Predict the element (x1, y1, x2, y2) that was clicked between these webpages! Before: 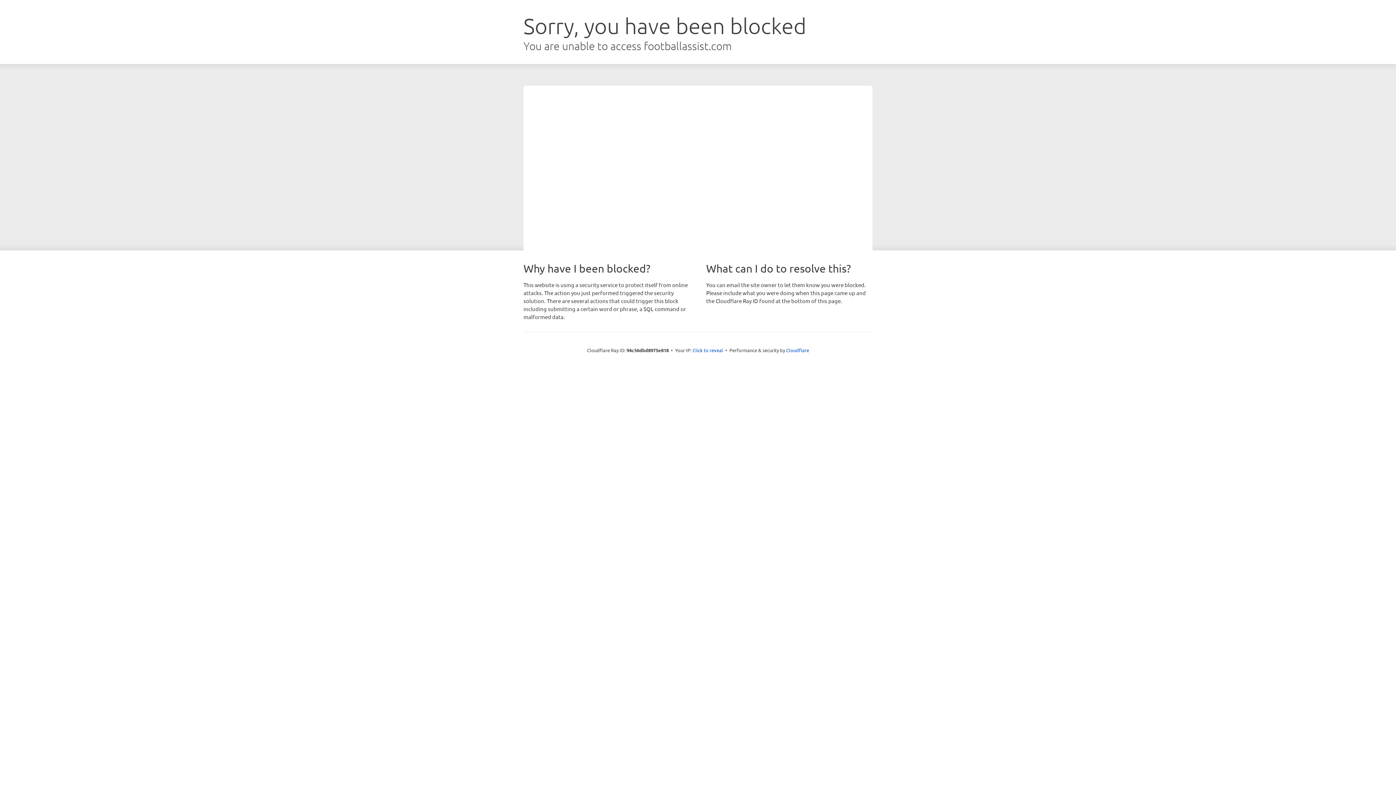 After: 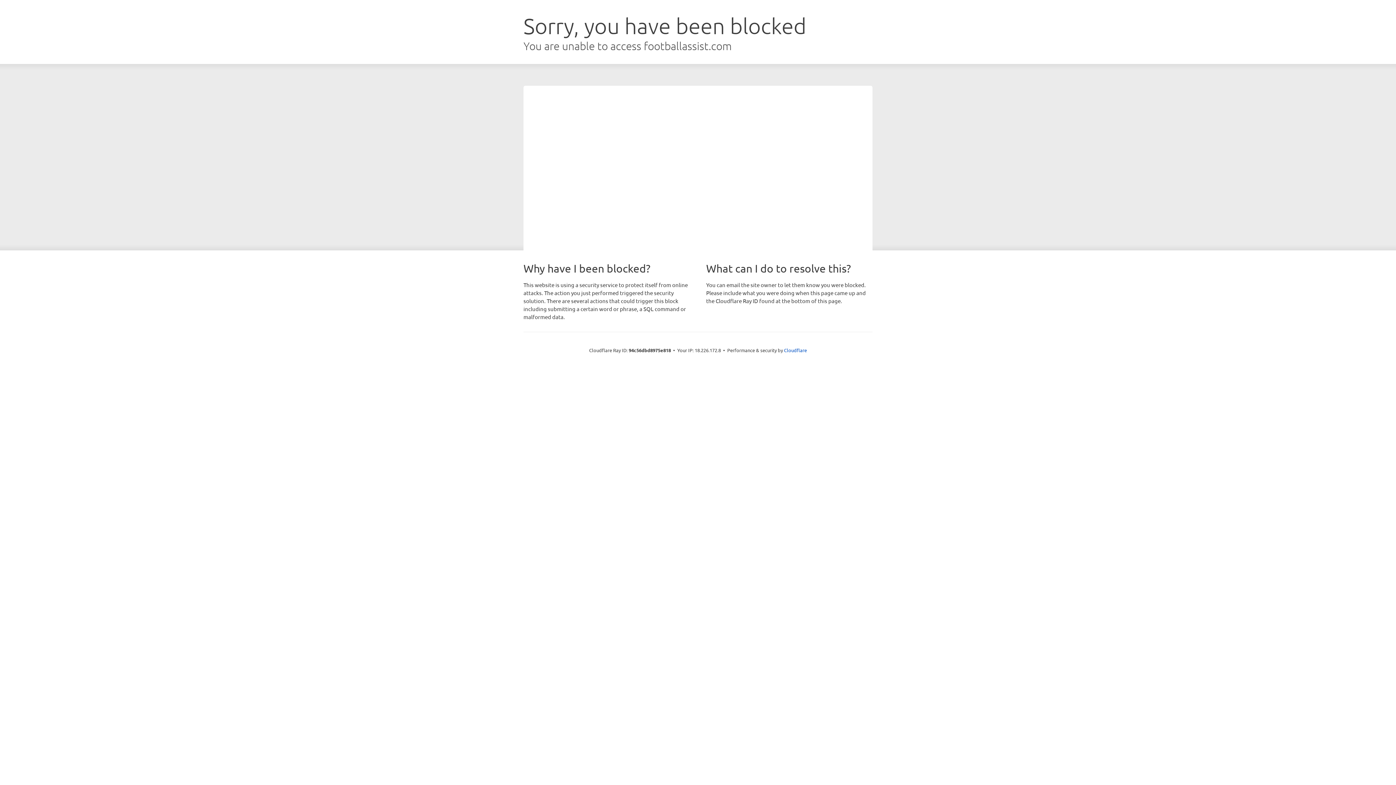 Action: label: Click to reveal bbox: (692, 346, 723, 353)